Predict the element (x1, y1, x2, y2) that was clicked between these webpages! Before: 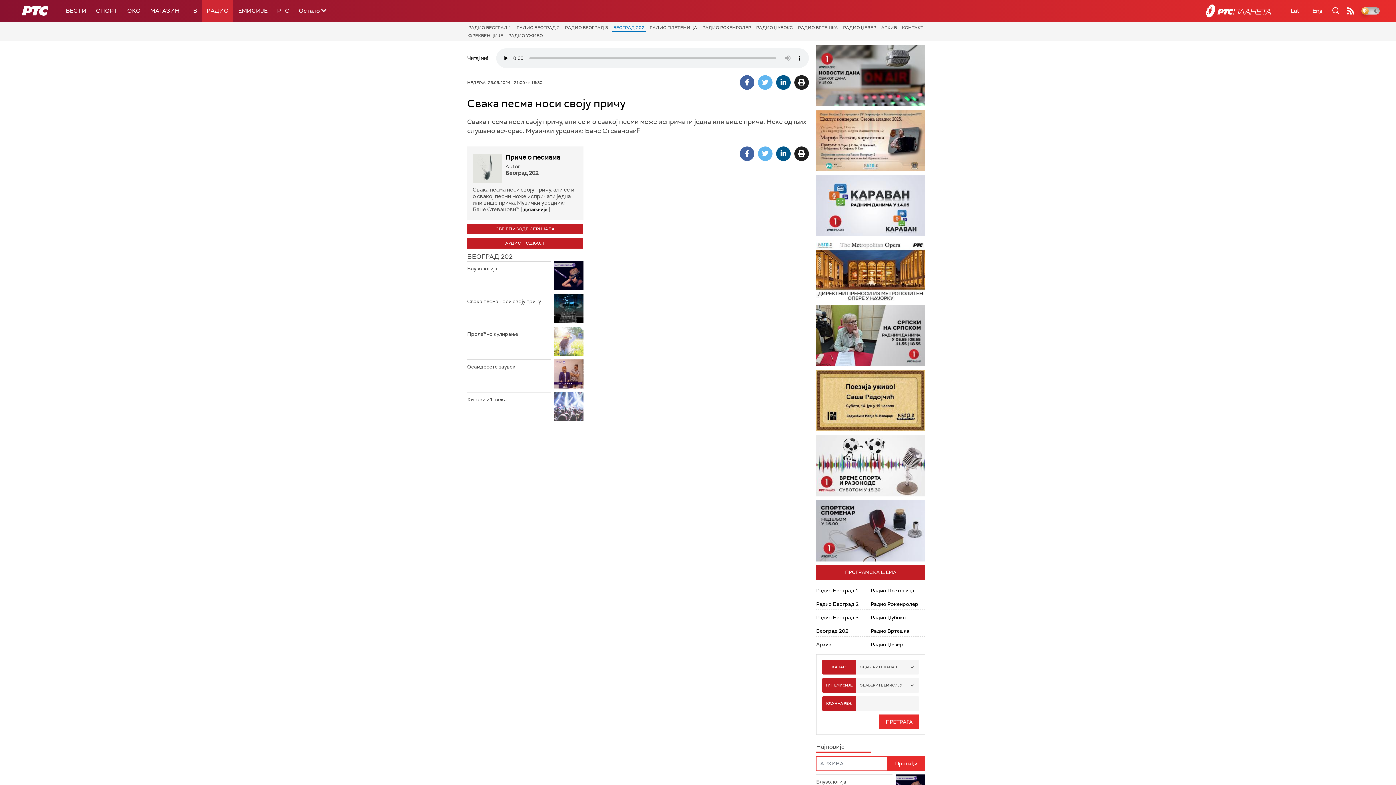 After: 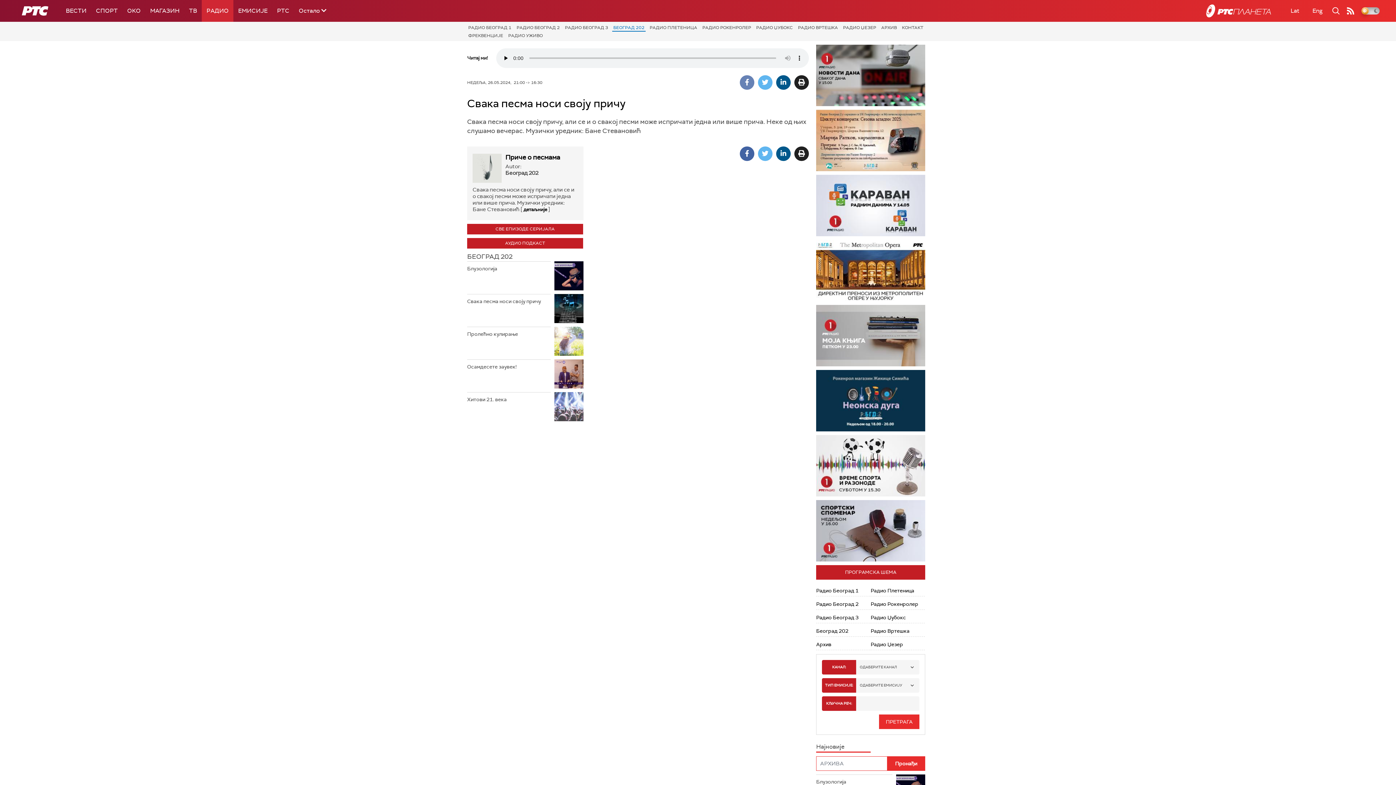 Action: bbox: (740, 75, 754, 89)